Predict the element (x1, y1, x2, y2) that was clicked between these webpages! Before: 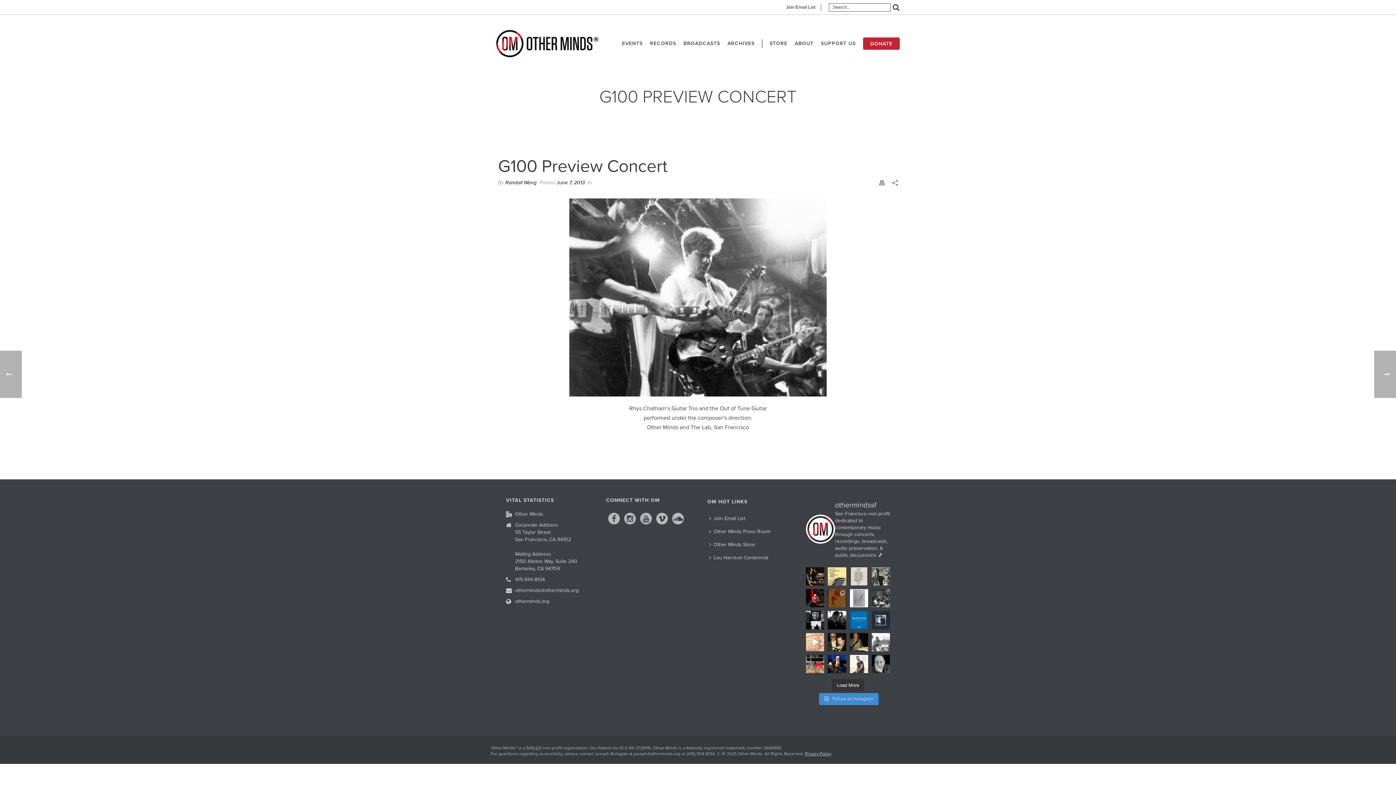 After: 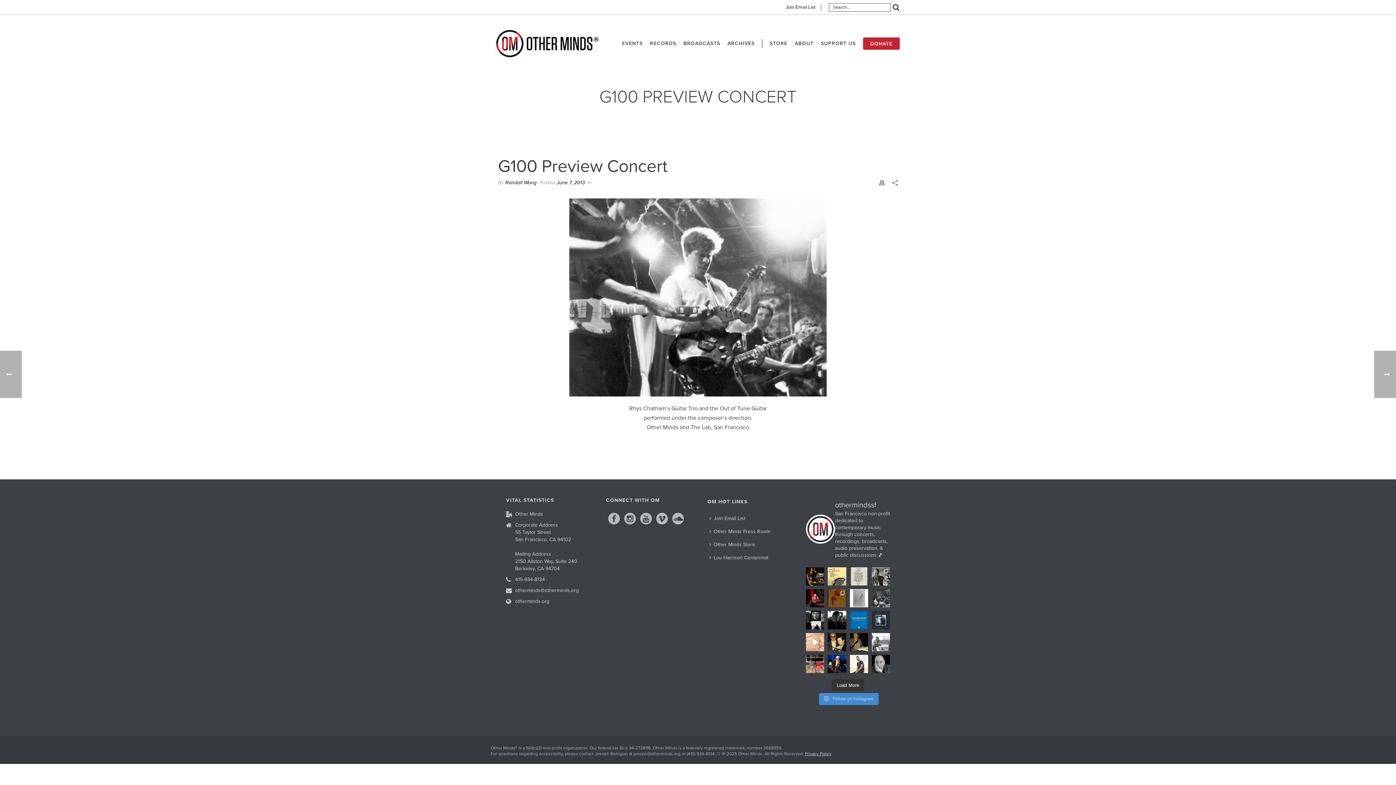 Action: label: 📂 From the OM Archives 📂 Hosted by Charles bbox: (871, 589, 890, 607)